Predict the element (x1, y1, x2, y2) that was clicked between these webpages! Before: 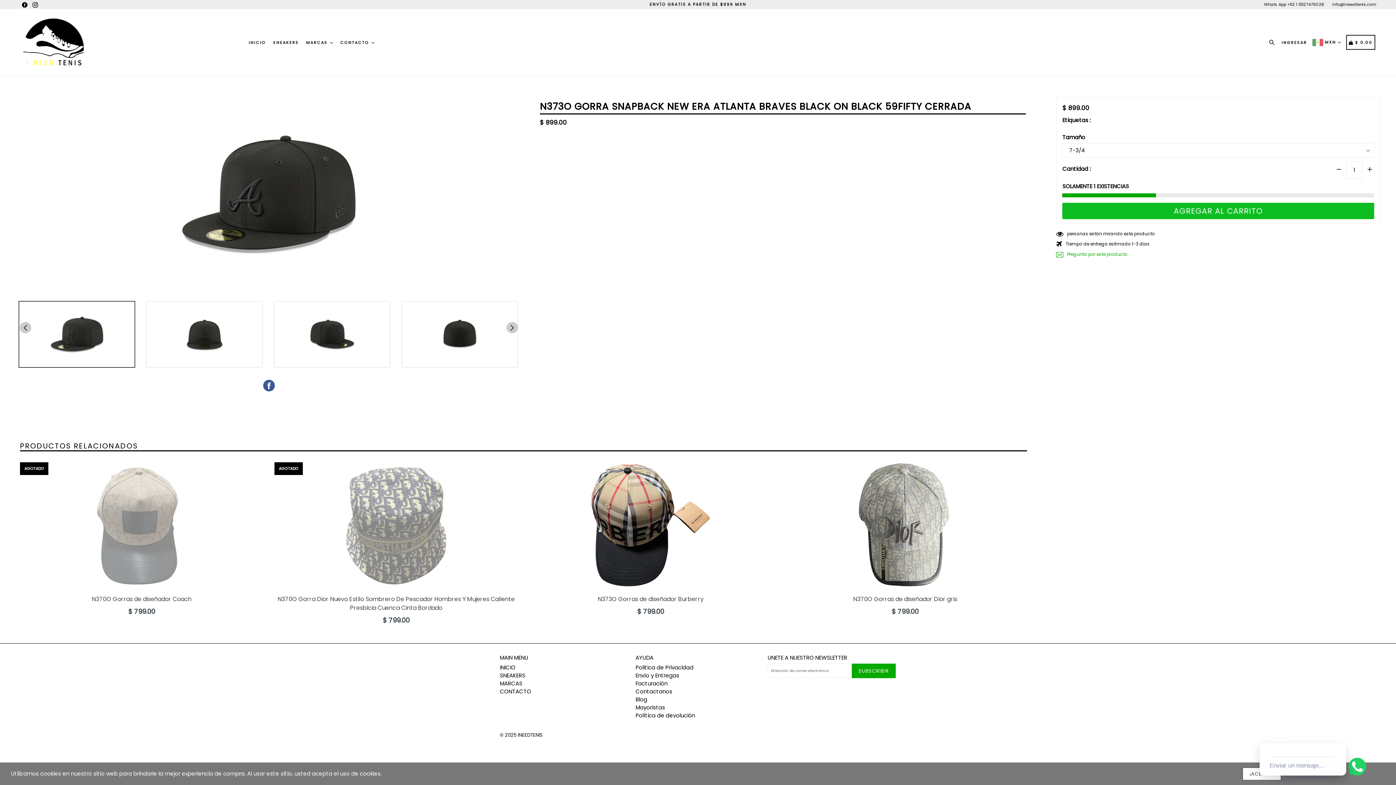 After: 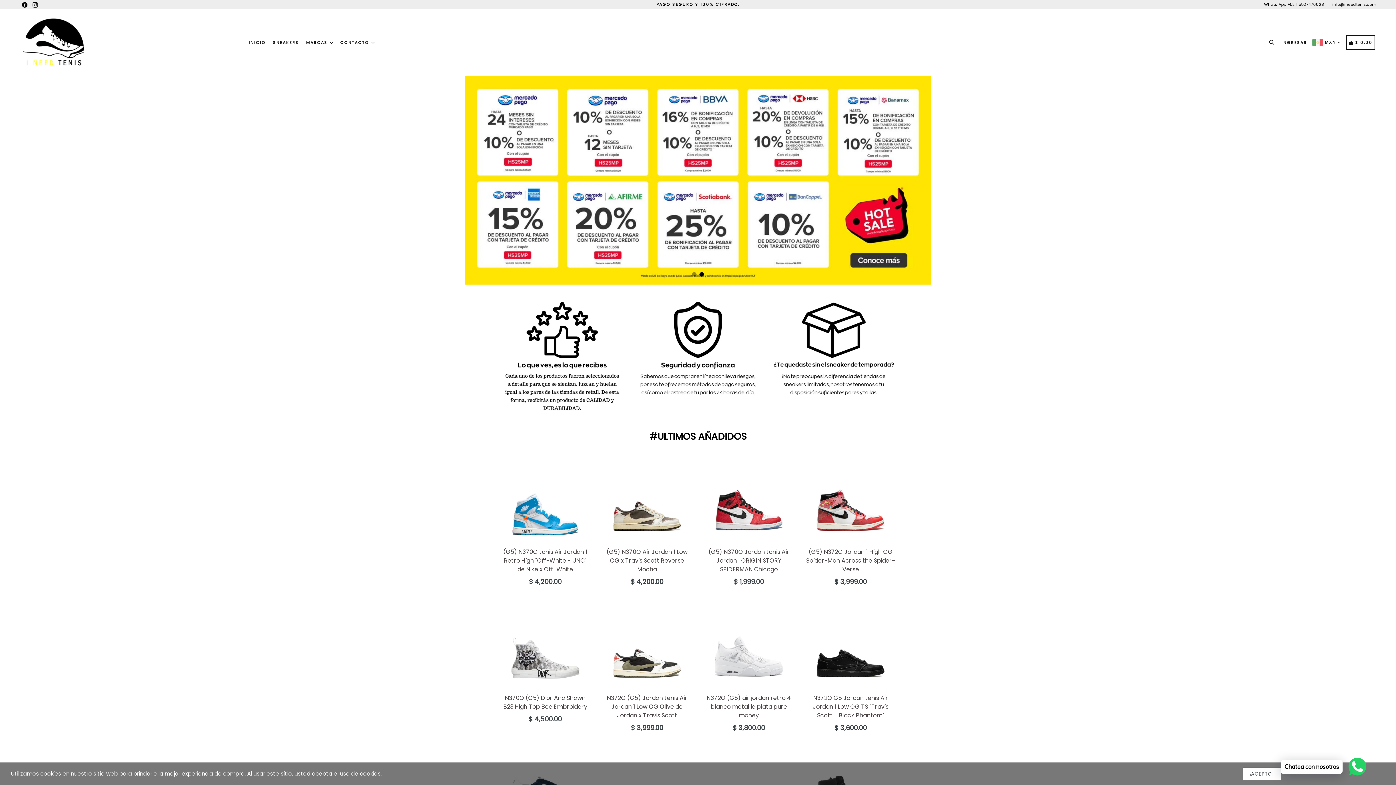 Action: label: INICIO bbox: (500, 656, 515, 664)